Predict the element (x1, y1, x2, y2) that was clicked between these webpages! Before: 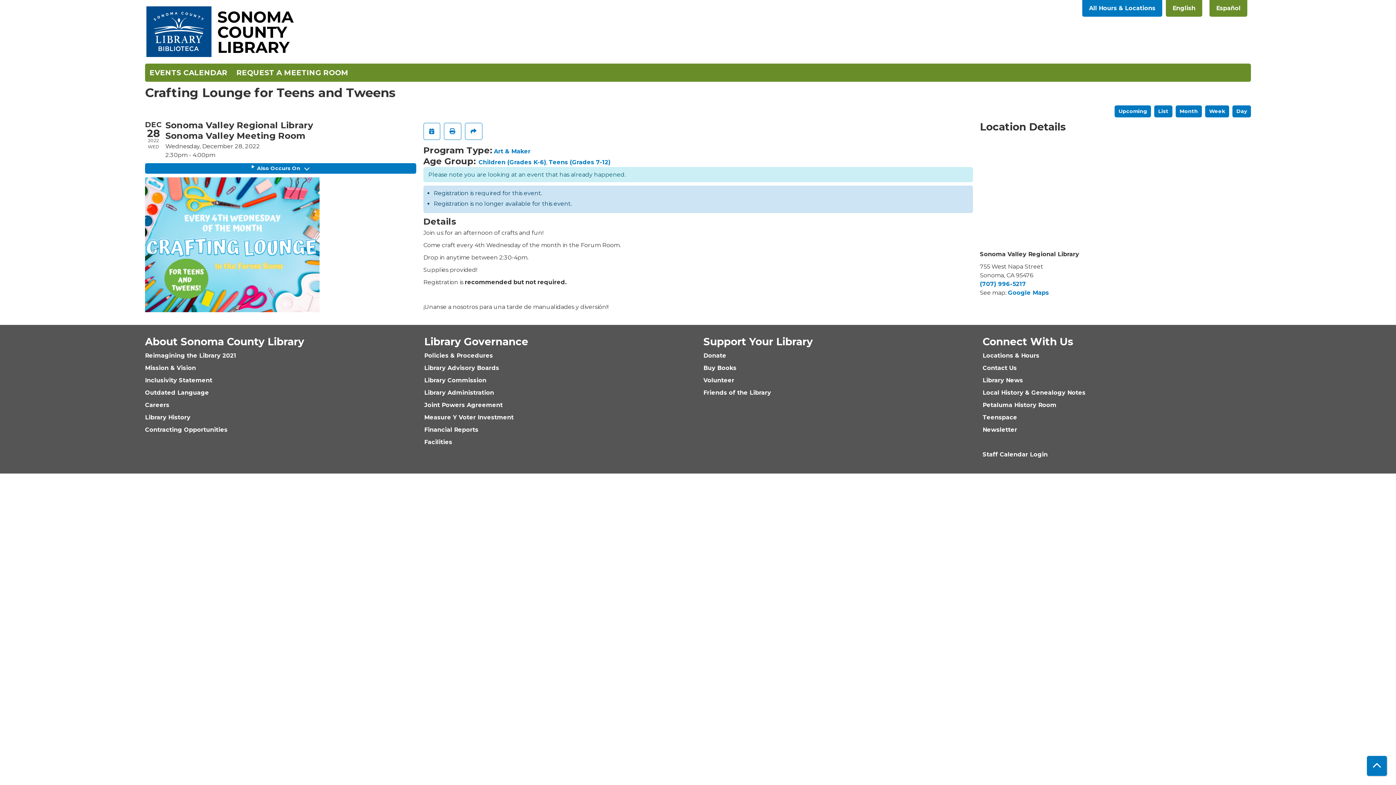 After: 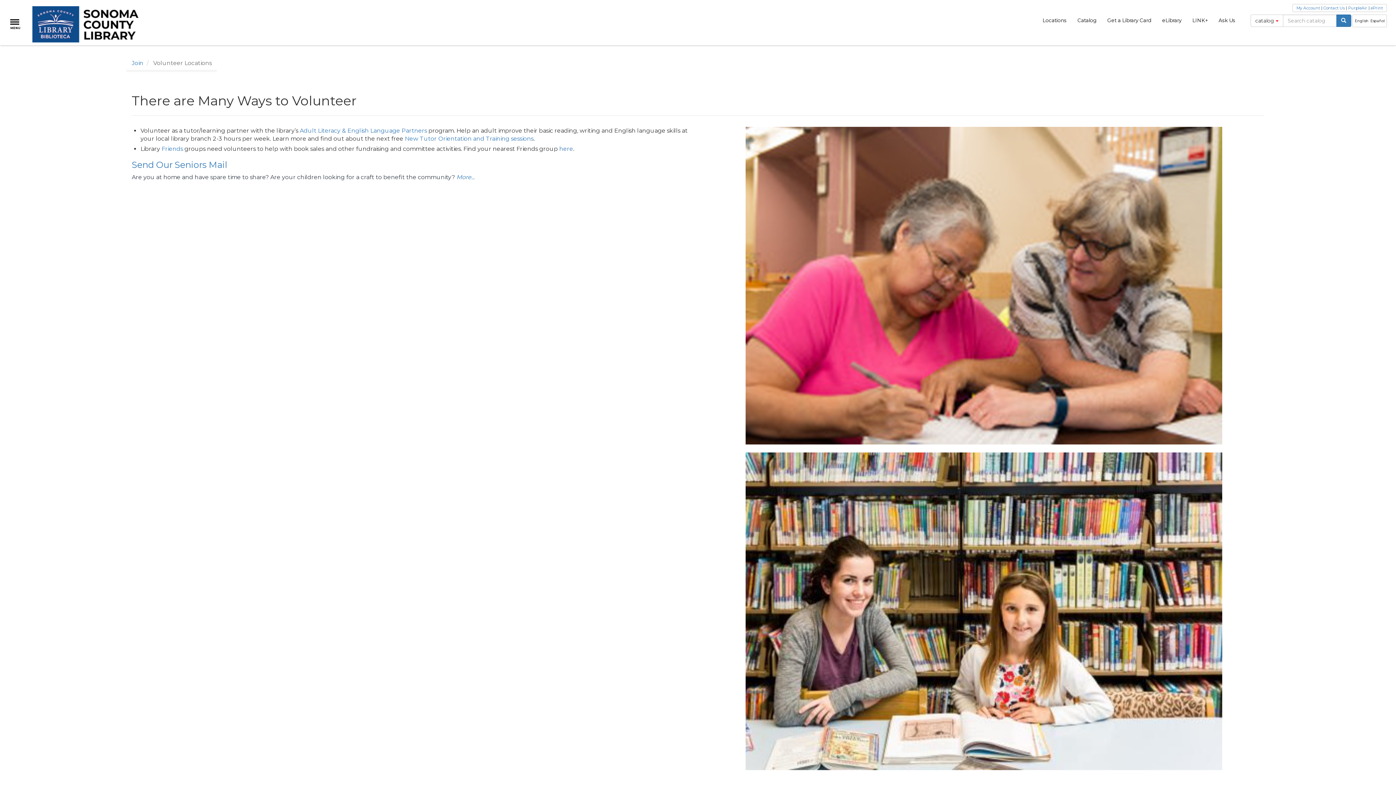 Action: label: Volunteer bbox: (703, 377, 734, 384)